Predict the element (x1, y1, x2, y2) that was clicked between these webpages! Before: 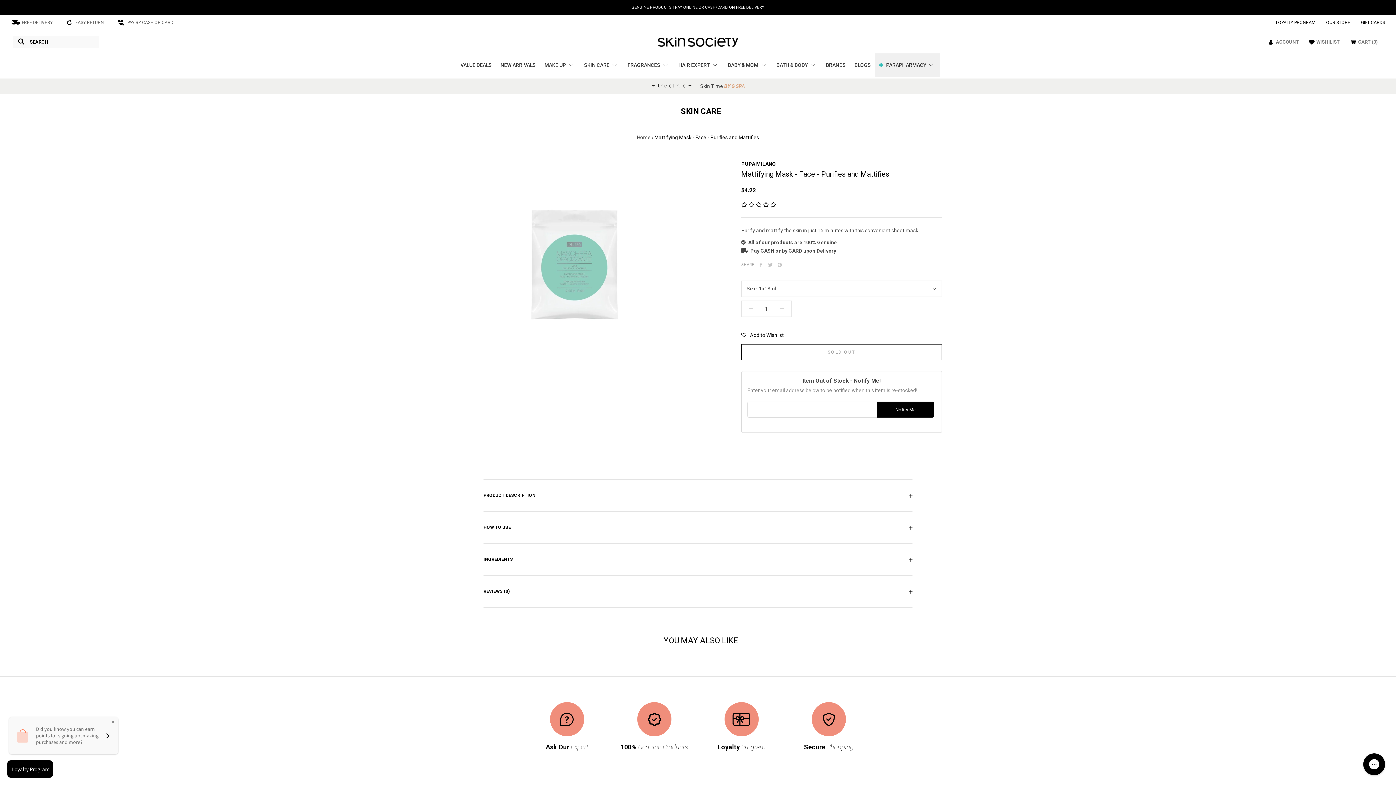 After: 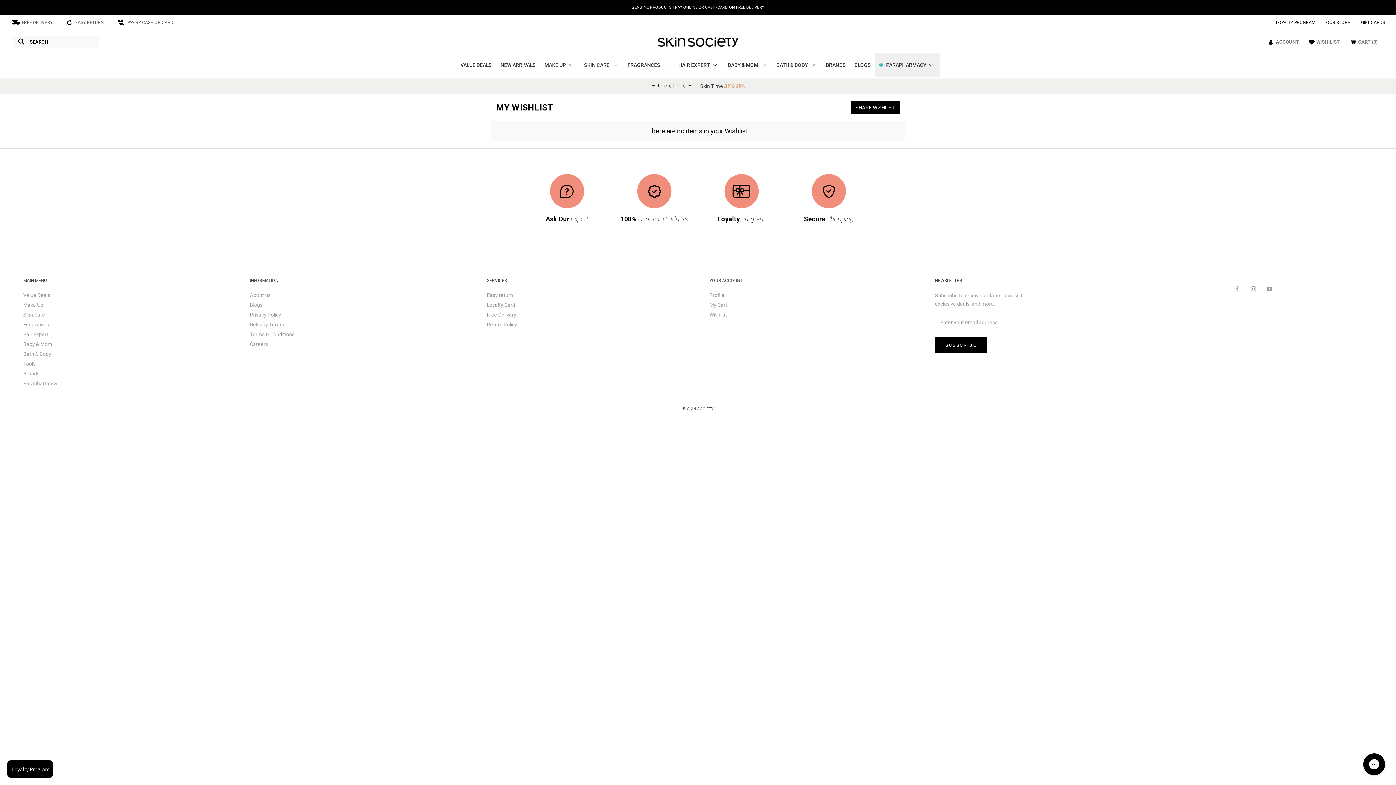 Action: bbox: (709, 756, 742, 764) label: Wishlist